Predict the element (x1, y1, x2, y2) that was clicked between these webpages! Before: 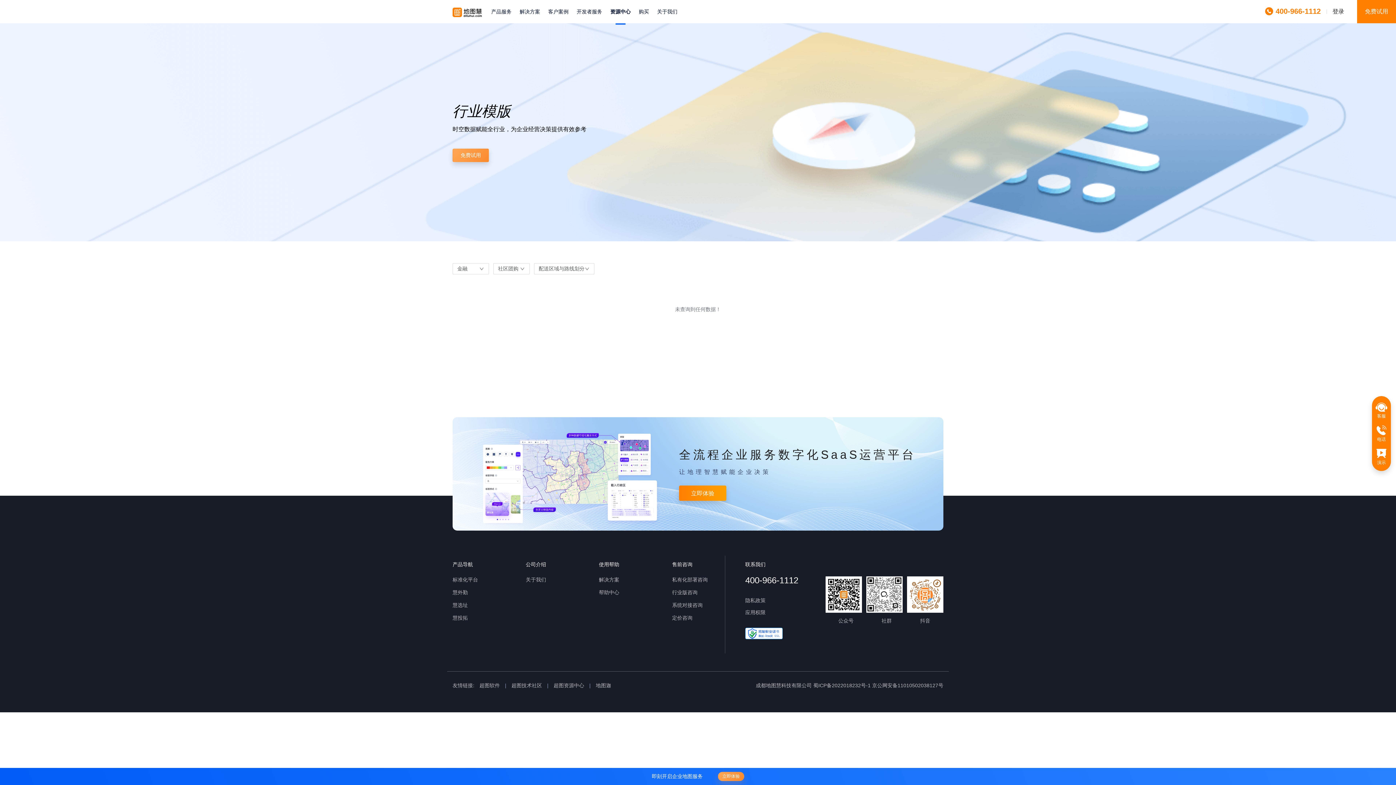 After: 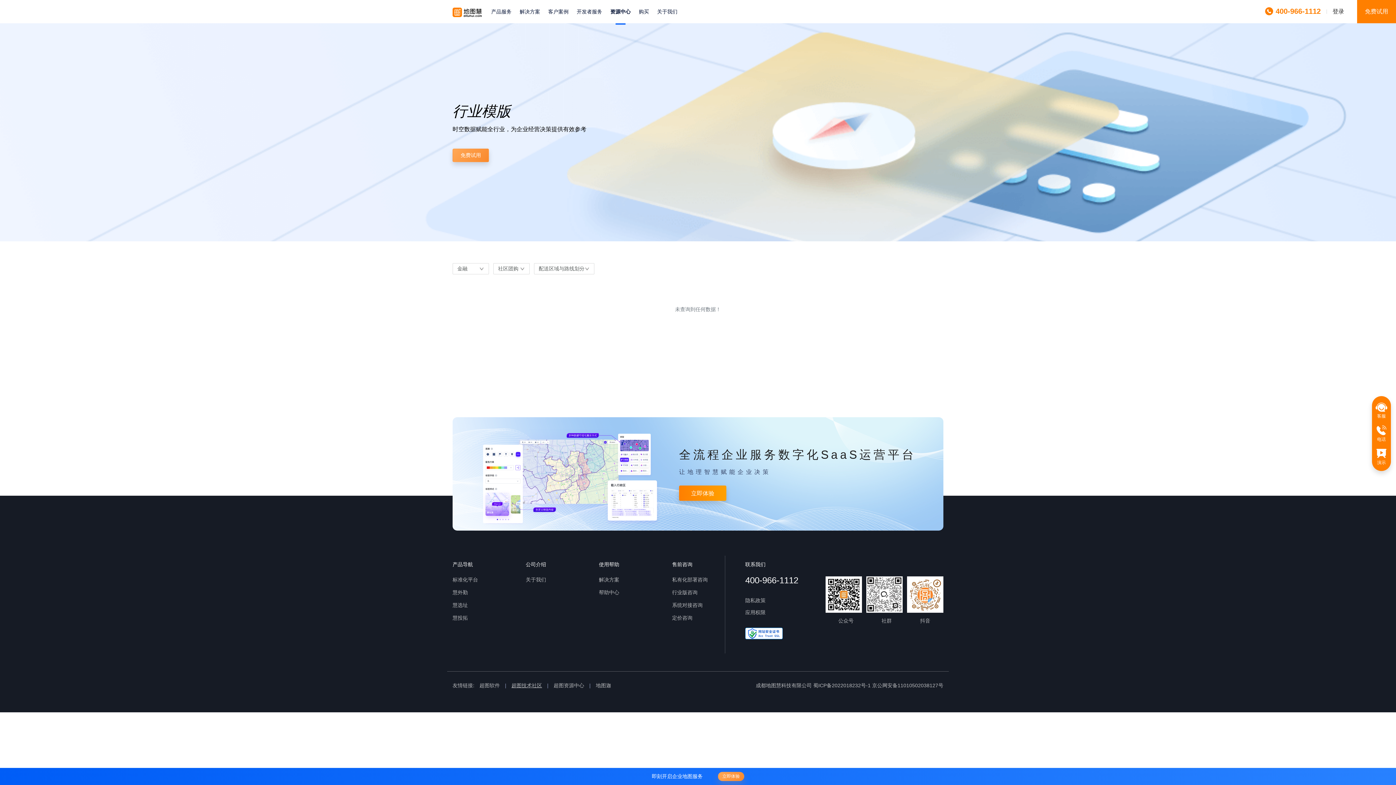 Action: label: 超图技术社区 bbox: (506, 682, 547, 688)